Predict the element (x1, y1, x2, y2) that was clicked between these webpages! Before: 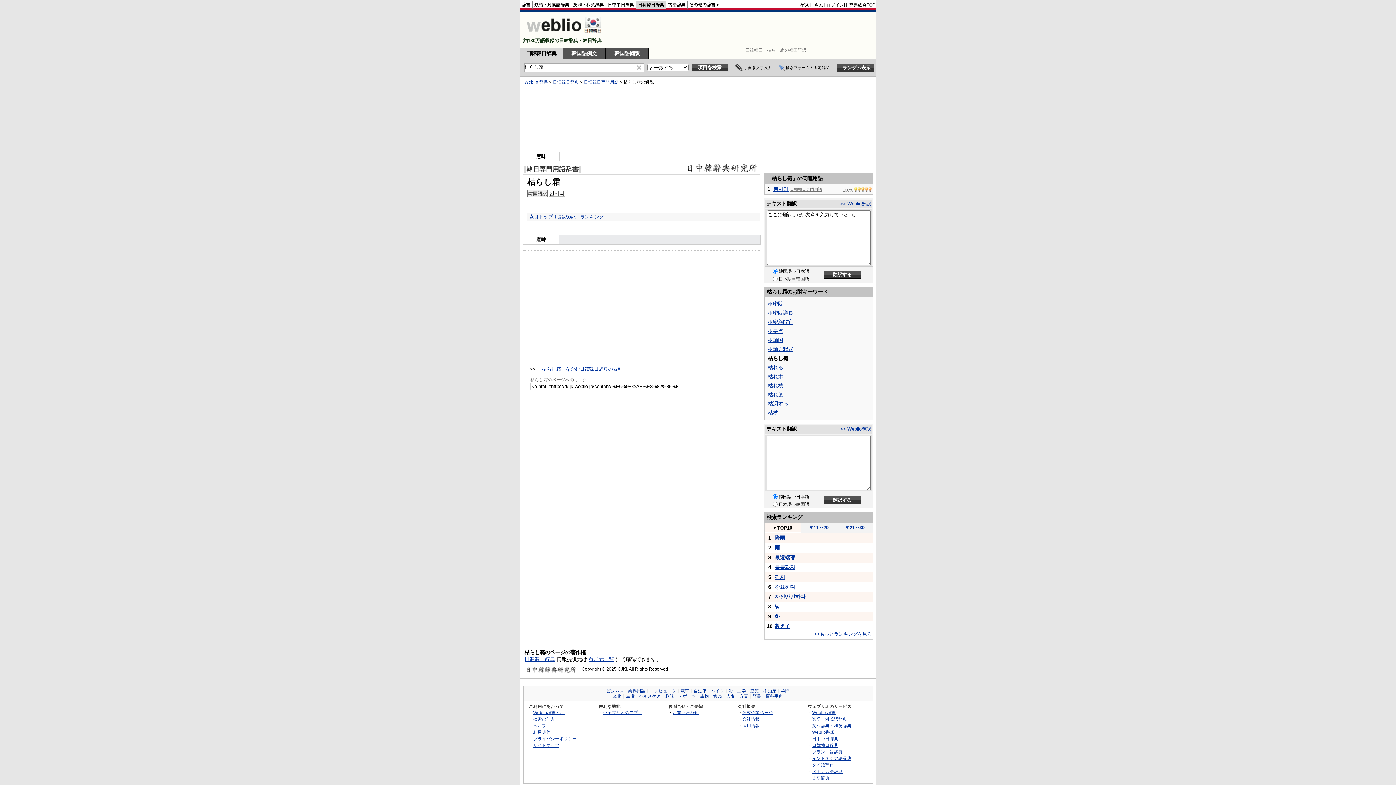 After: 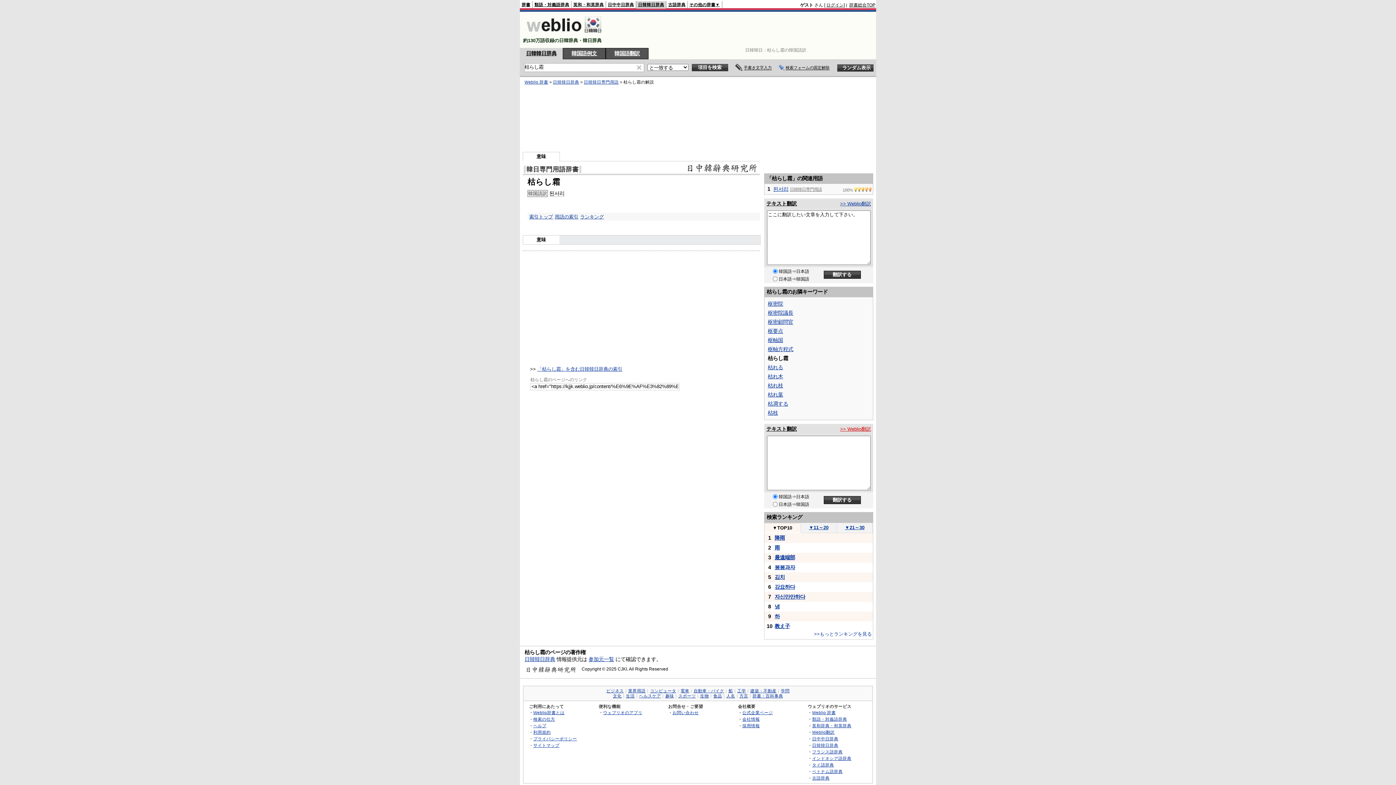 Action: label: >> Weblio翻訳 bbox: (840, 426, 871, 432)